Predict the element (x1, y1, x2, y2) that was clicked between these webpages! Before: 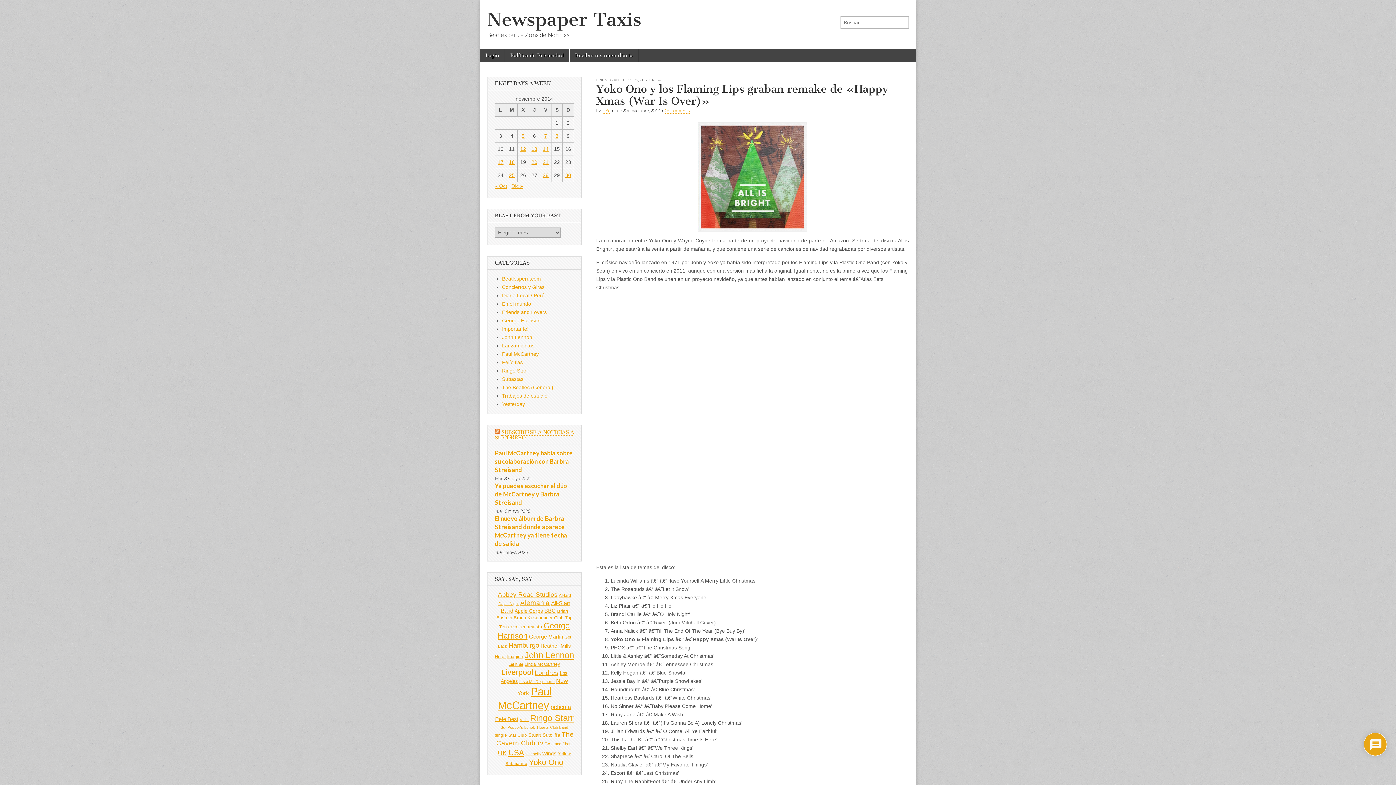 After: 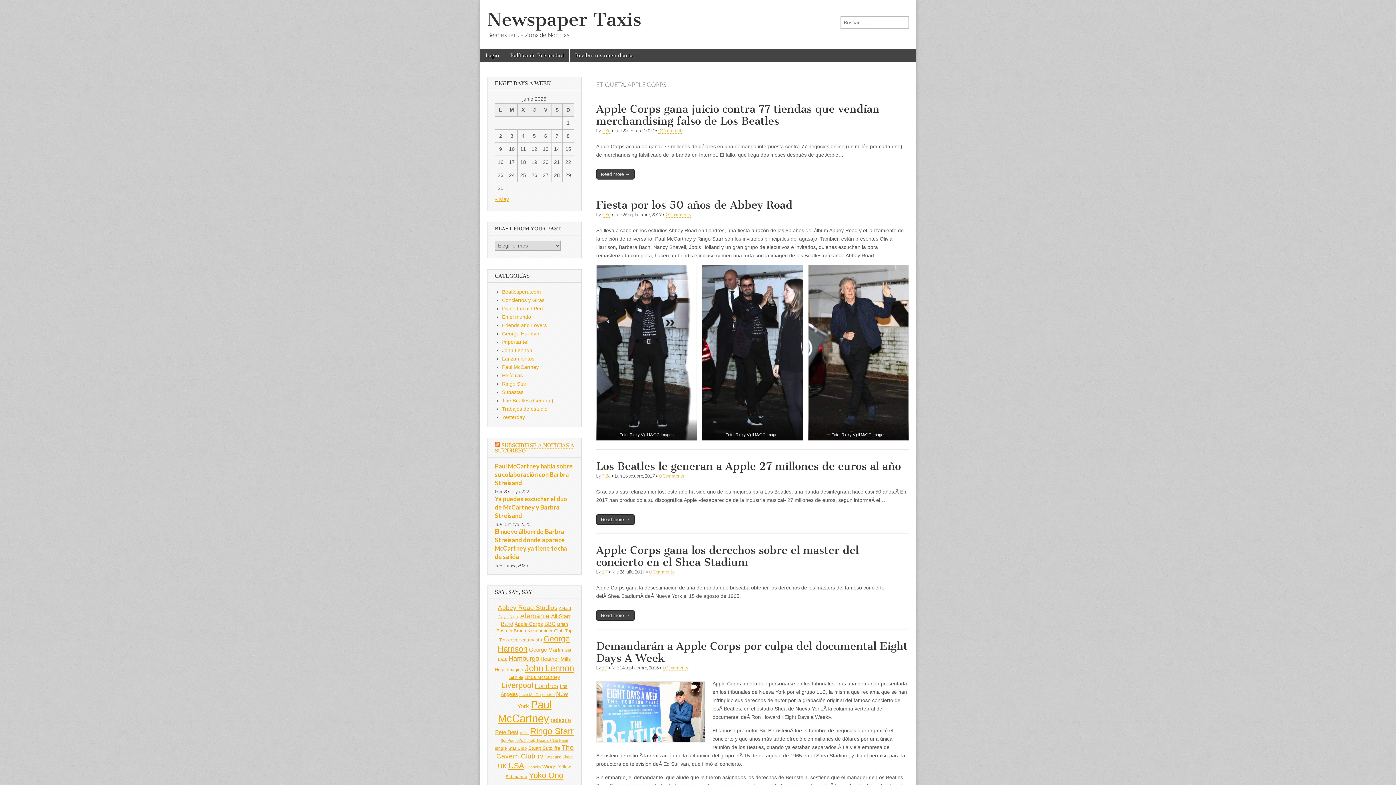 Action: label: Apple Corps (114 elementos) bbox: (514, 608, 543, 614)